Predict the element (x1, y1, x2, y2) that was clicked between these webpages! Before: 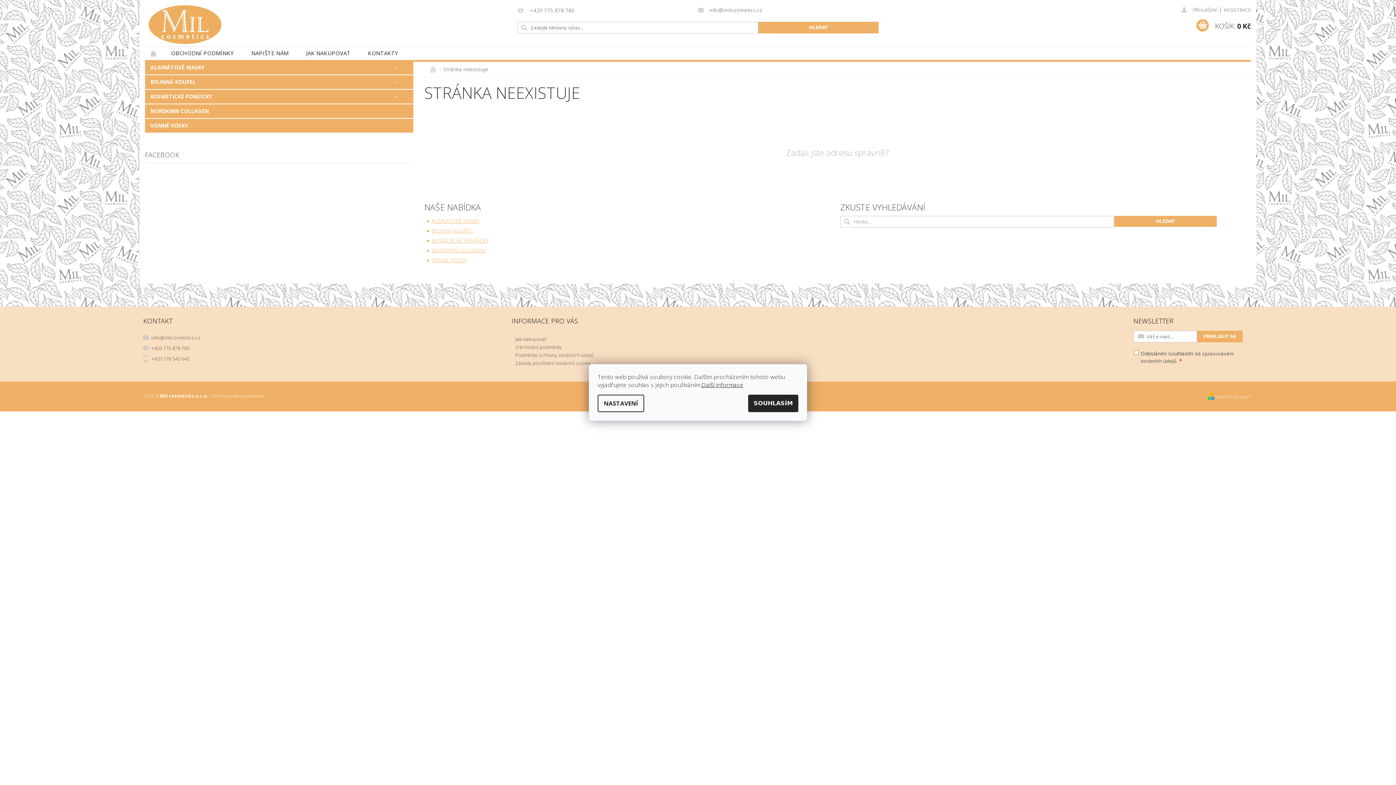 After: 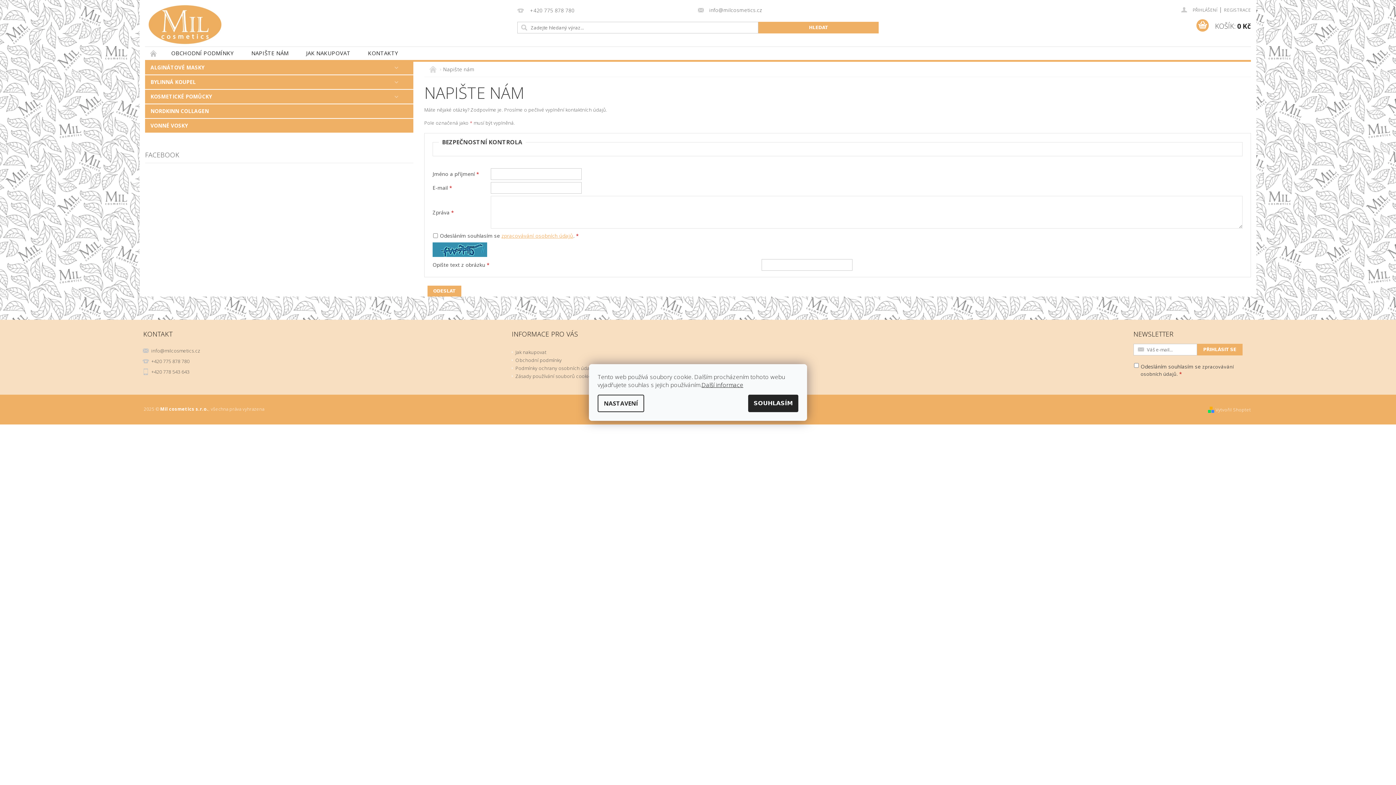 Action: bbox: (242, 46, 297, 59) label: NAPIŠTE NÁM